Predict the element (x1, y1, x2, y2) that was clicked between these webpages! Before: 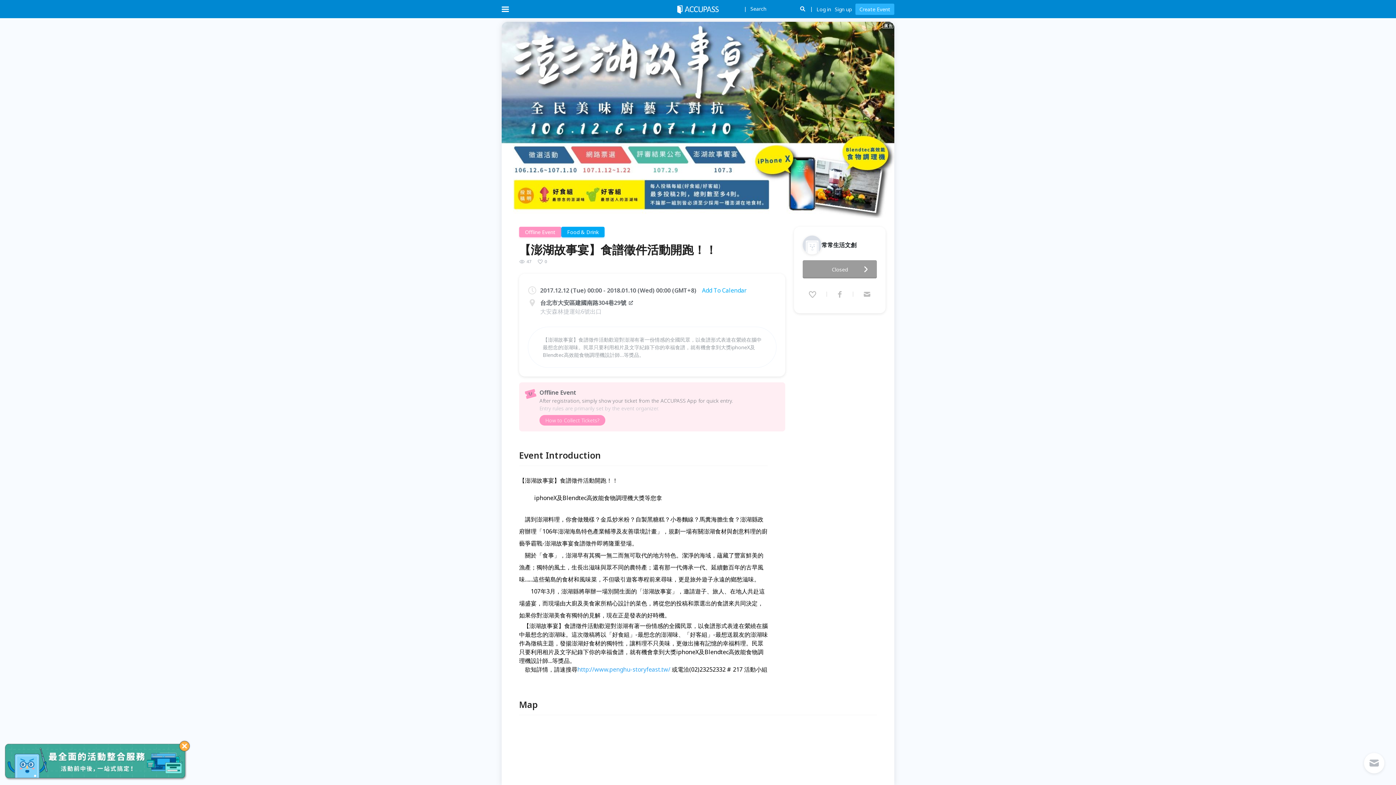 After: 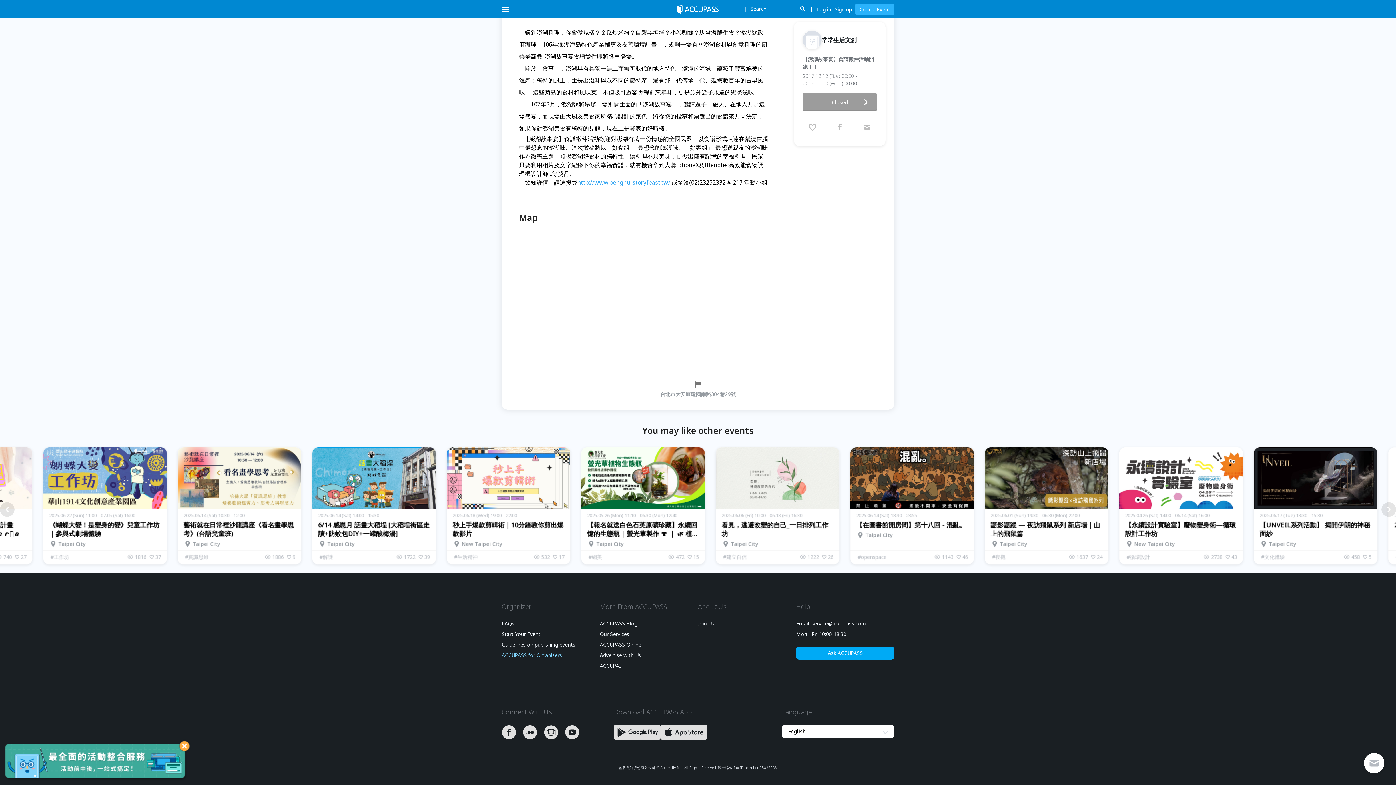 Action: bbox: (501, 448, 563, 454) label: ACCUPASS for Organizers